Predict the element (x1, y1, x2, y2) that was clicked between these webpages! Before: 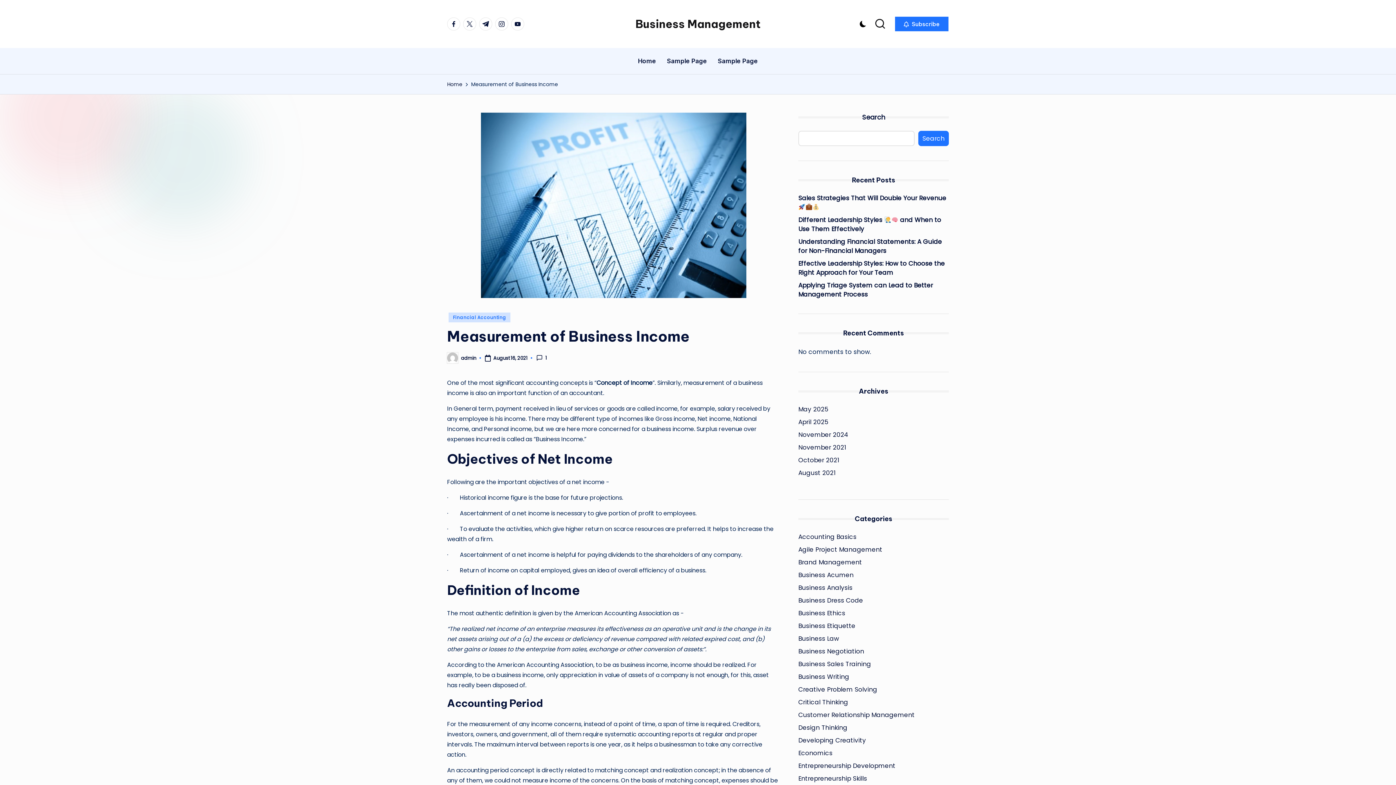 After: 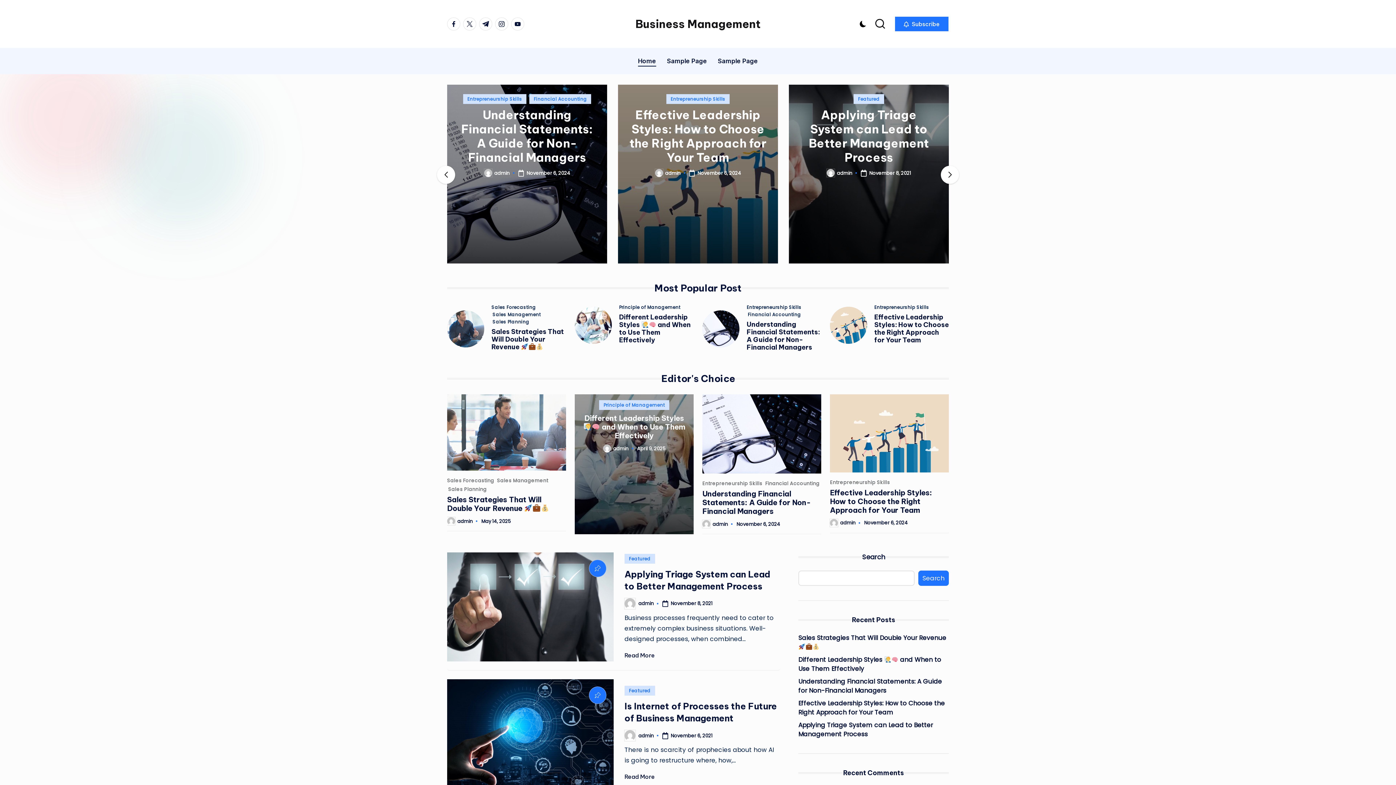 Action: label: Business Management bbox: (635, 16, 760, 31)